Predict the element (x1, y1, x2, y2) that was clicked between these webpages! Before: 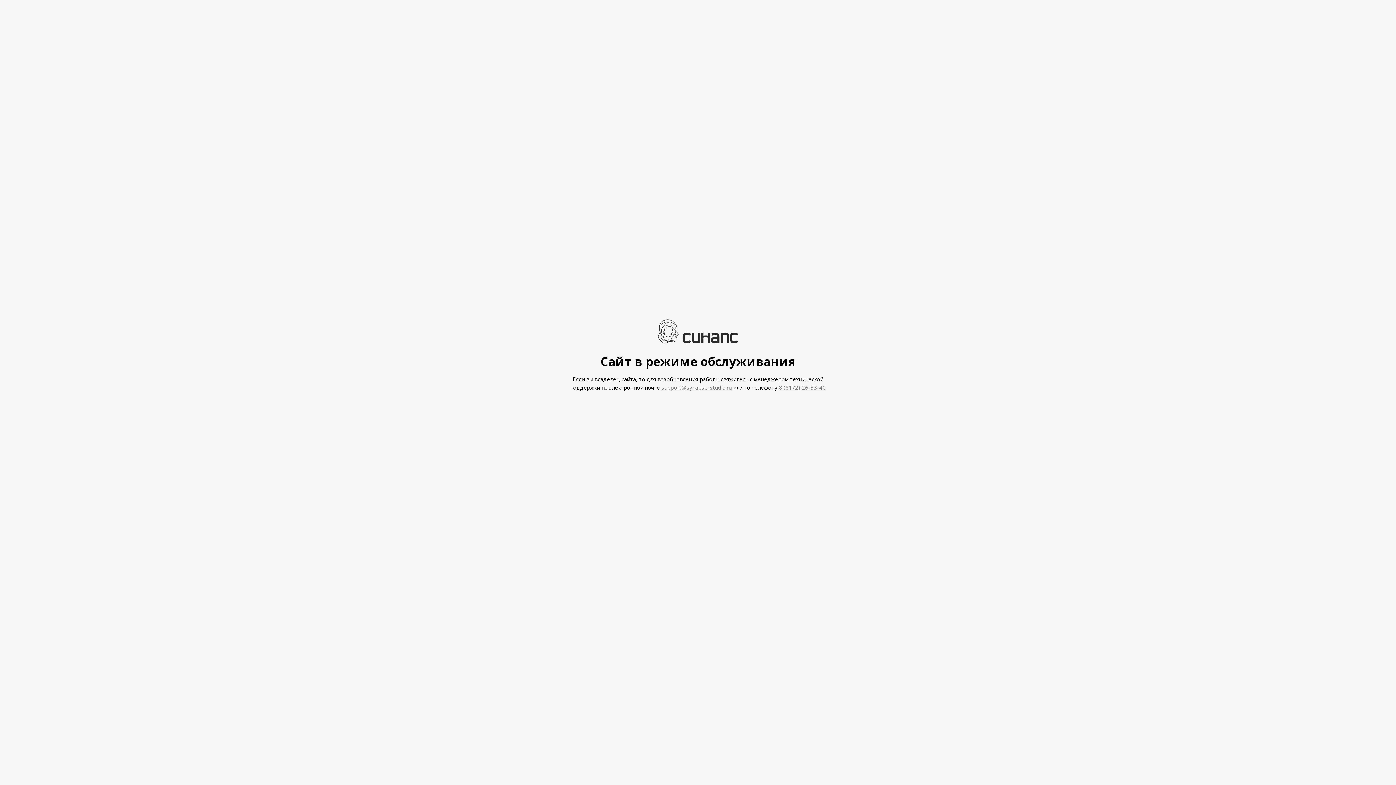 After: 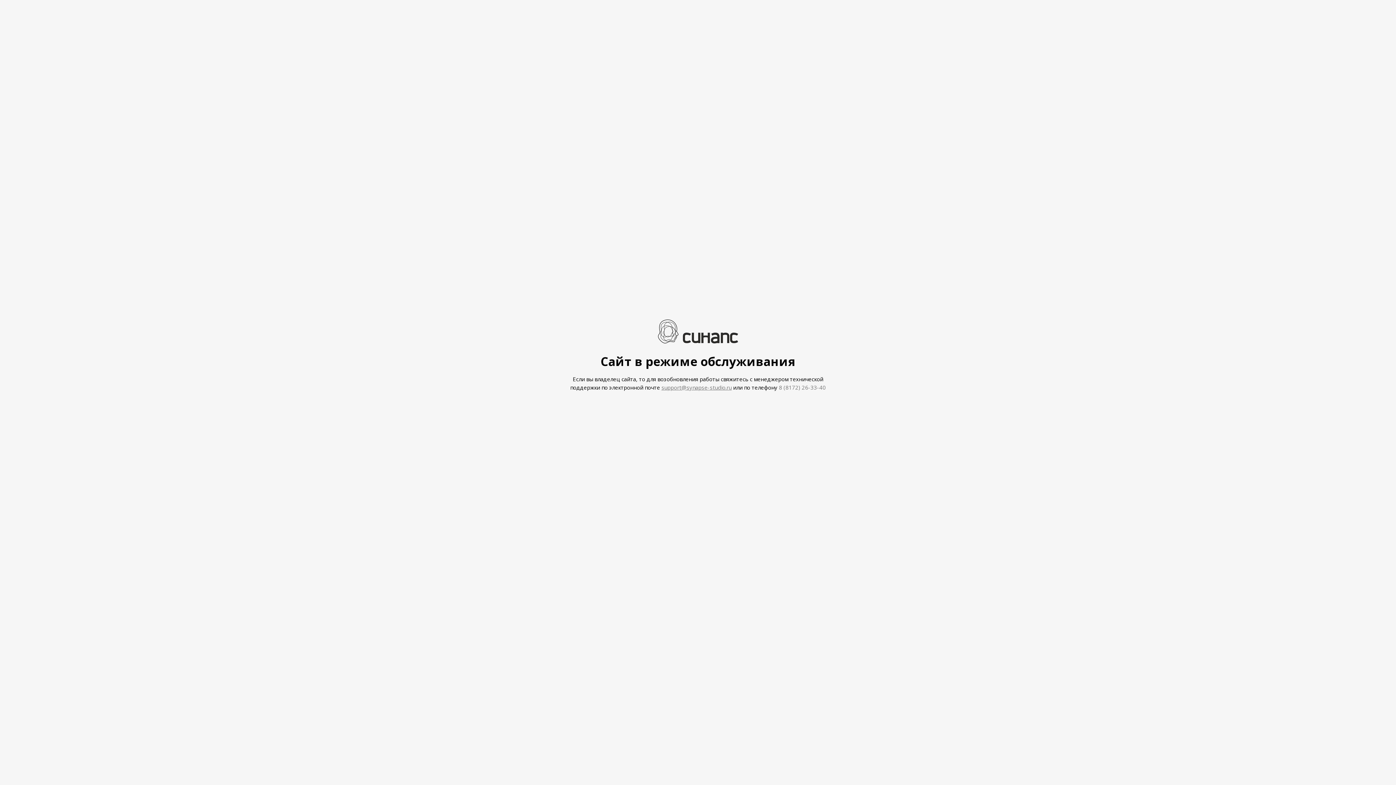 Action: label: 8 (8172) 26-33-40 bbox: (779, 383, 826, 391)